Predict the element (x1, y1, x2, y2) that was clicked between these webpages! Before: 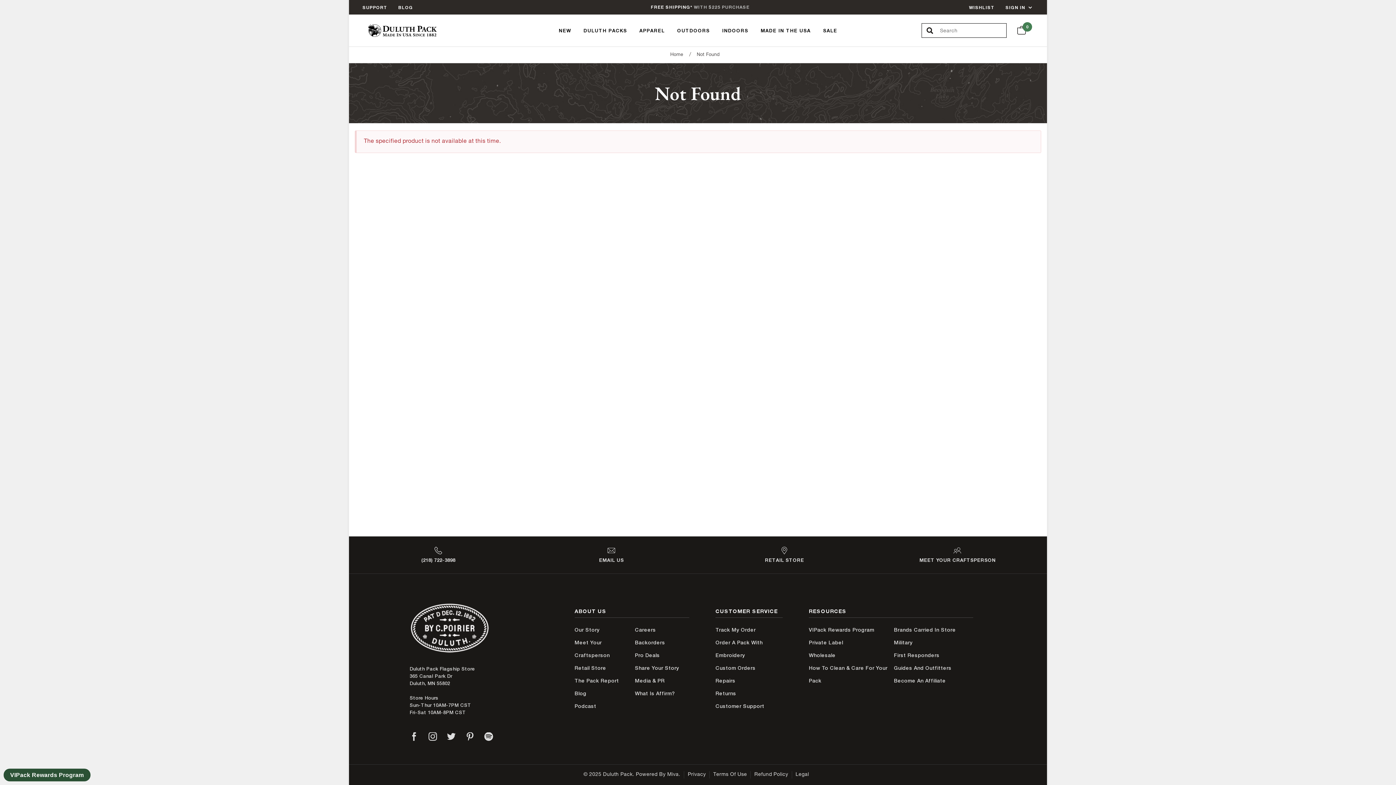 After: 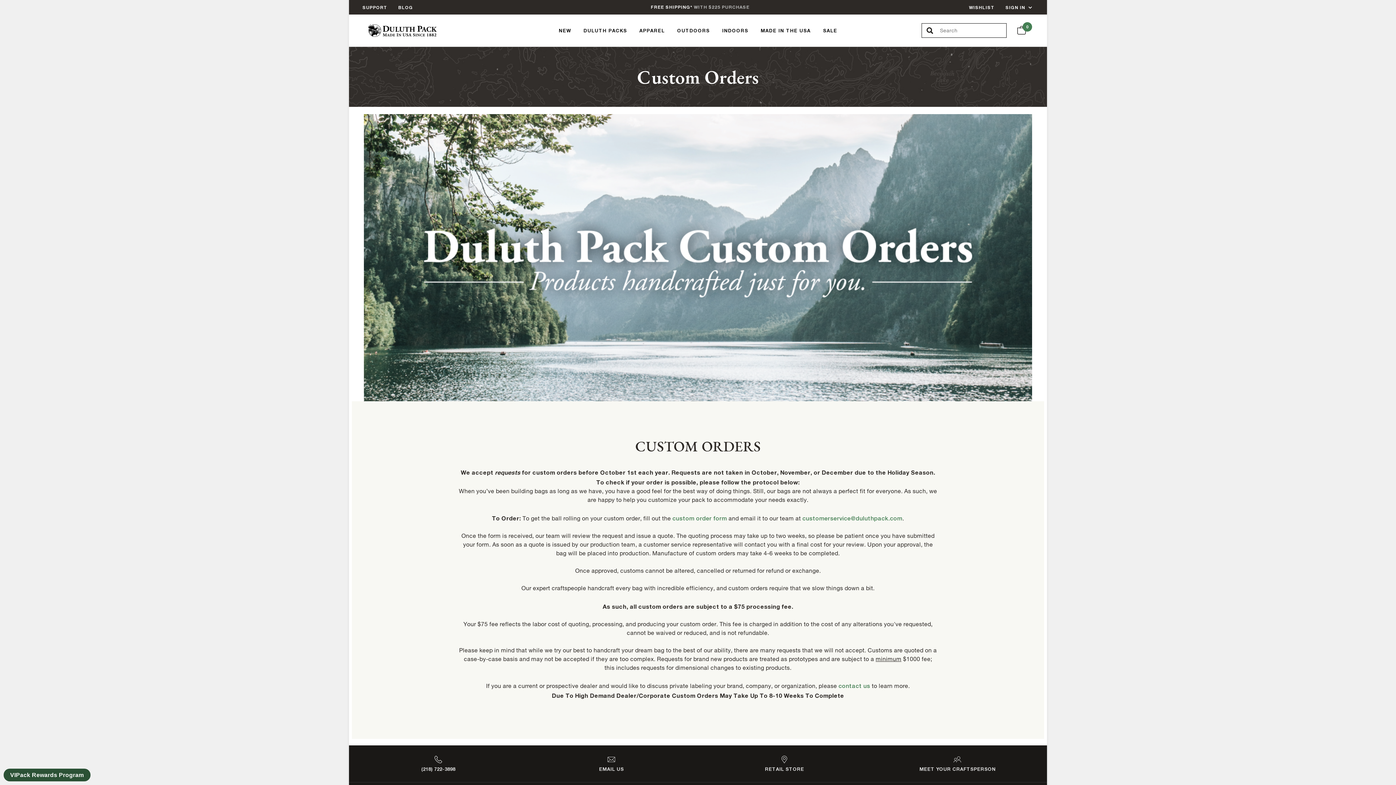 Action: bbox: (715, 662, 755, 674) label: Custom Orders